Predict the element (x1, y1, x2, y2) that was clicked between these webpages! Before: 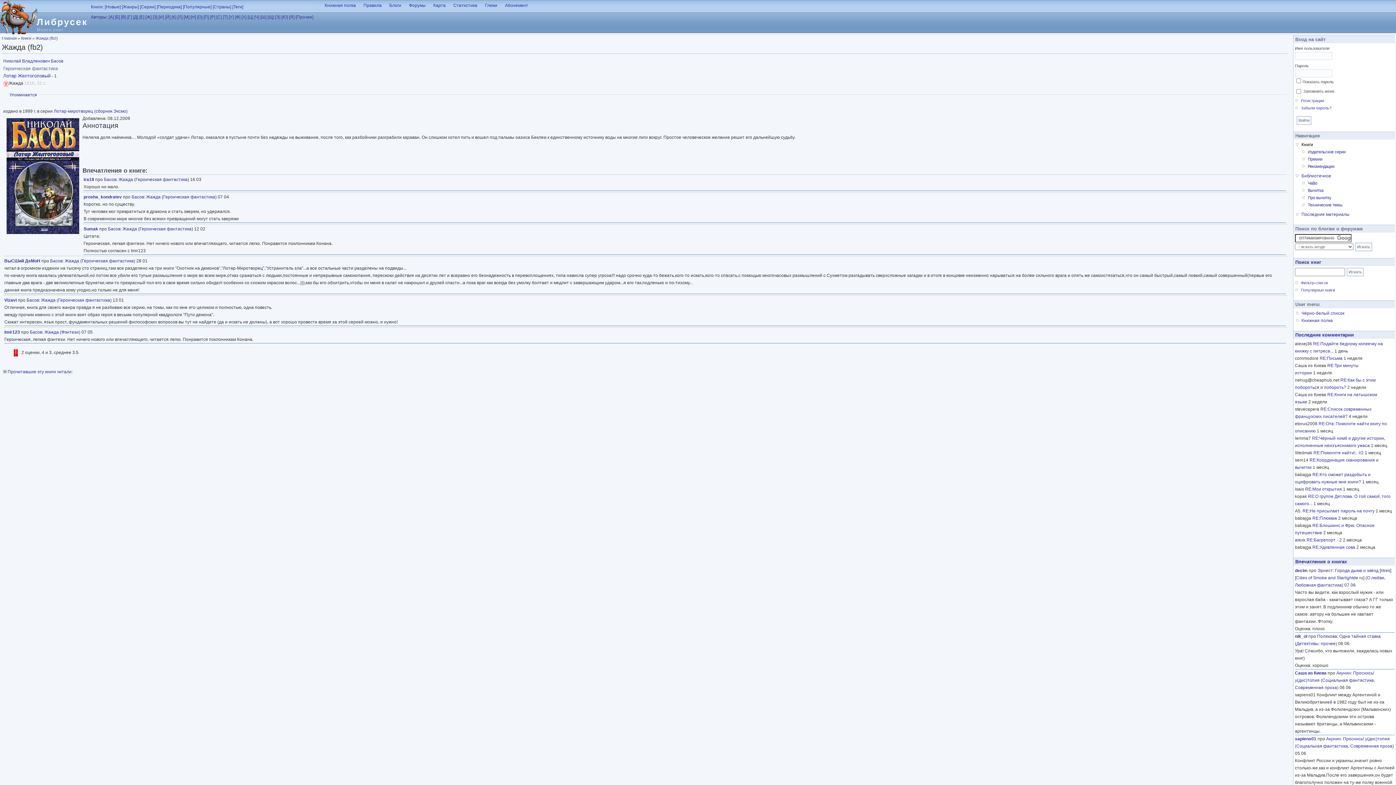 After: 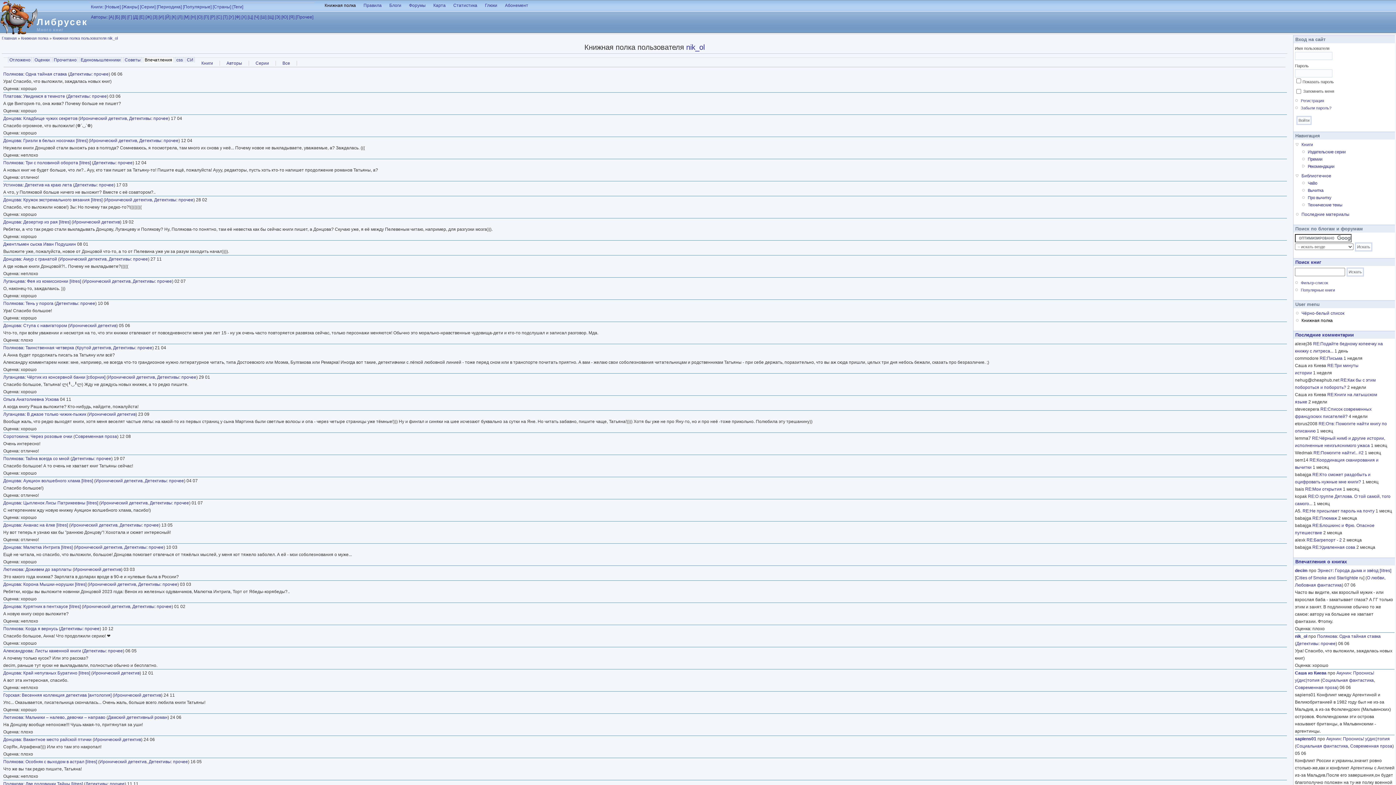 Action: bbox: (1295, 634, 1307, 639) label: nik_ol